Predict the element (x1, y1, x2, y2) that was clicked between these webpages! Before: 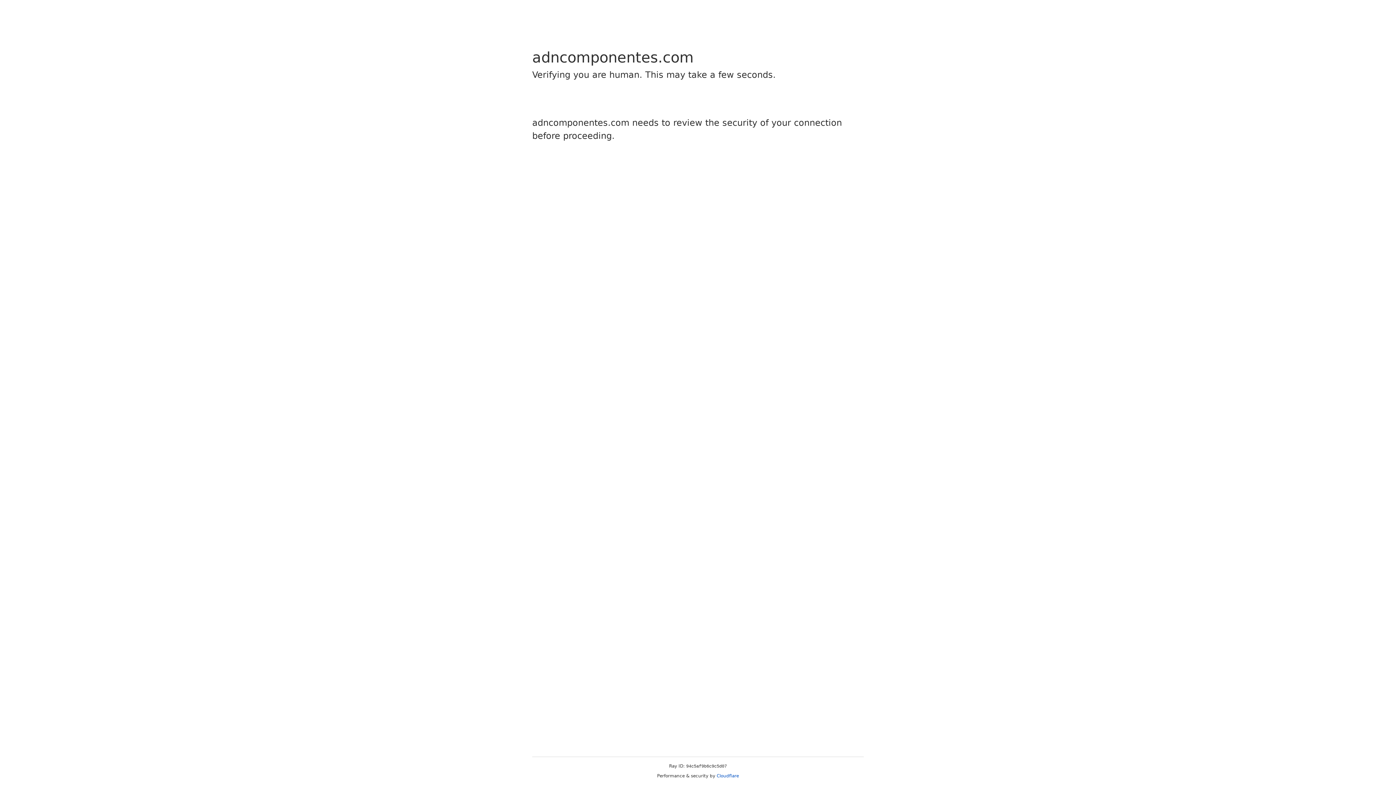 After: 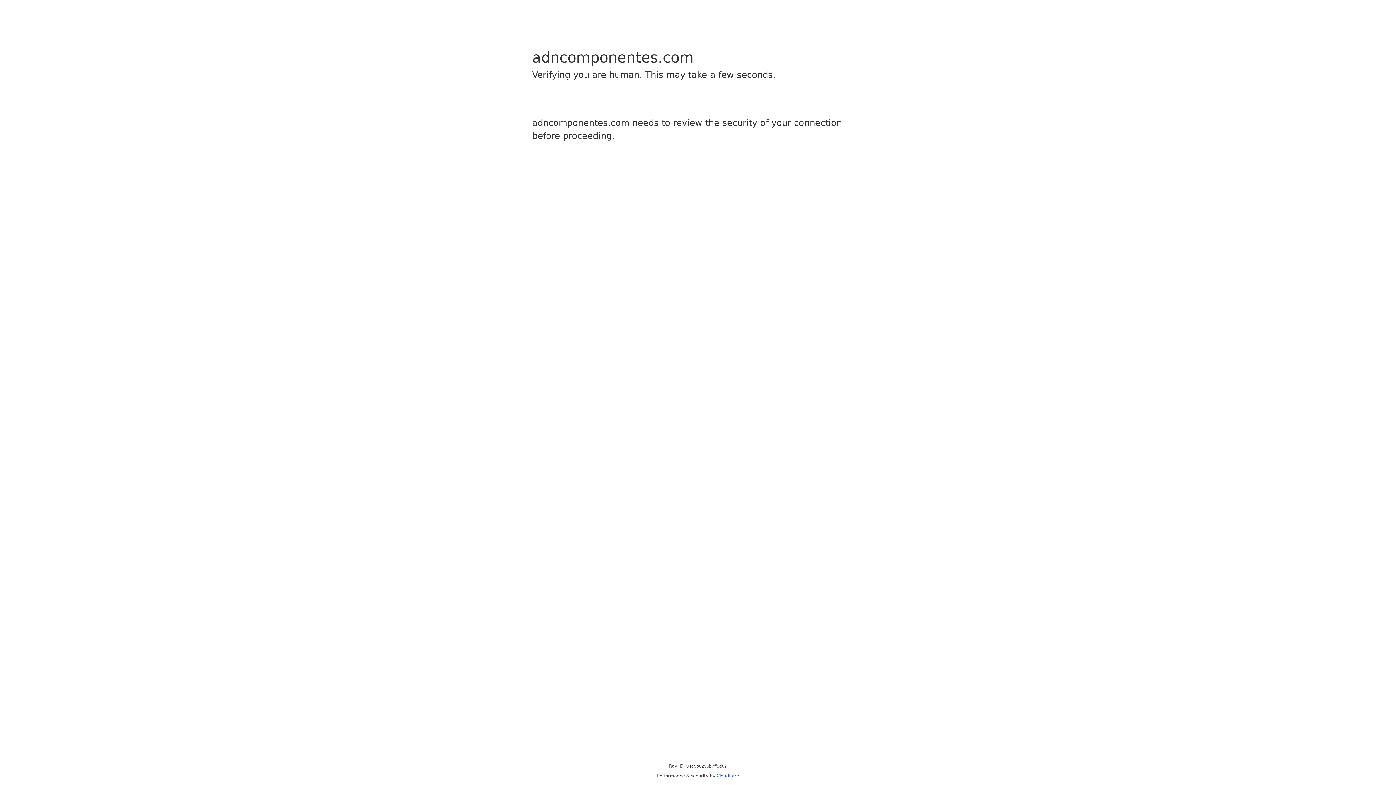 Action: bbox: (716, 773, 739, 778) label: Cloudflare